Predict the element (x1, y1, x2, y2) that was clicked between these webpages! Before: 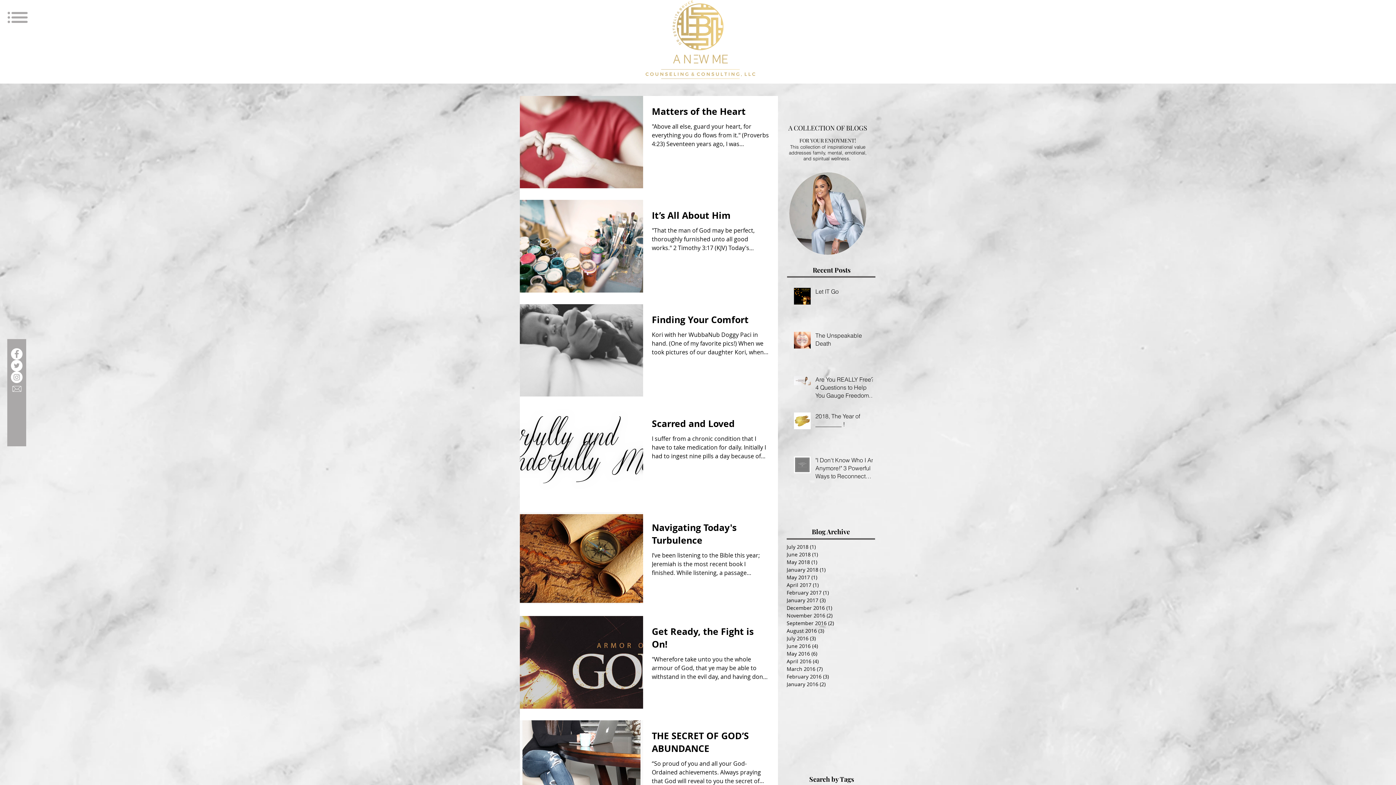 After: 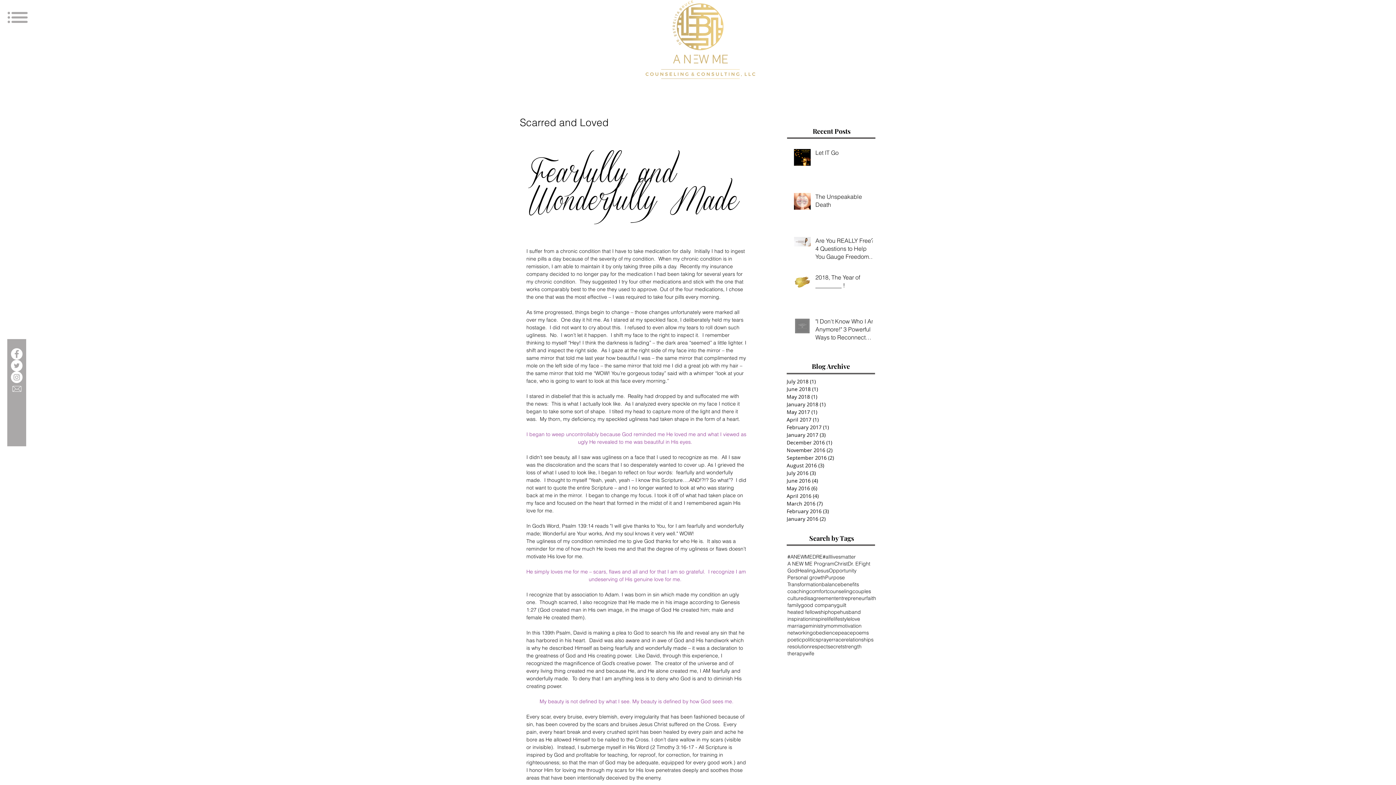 Action: label: Scarred and Loved bbox: (652, 417, 769, 434)